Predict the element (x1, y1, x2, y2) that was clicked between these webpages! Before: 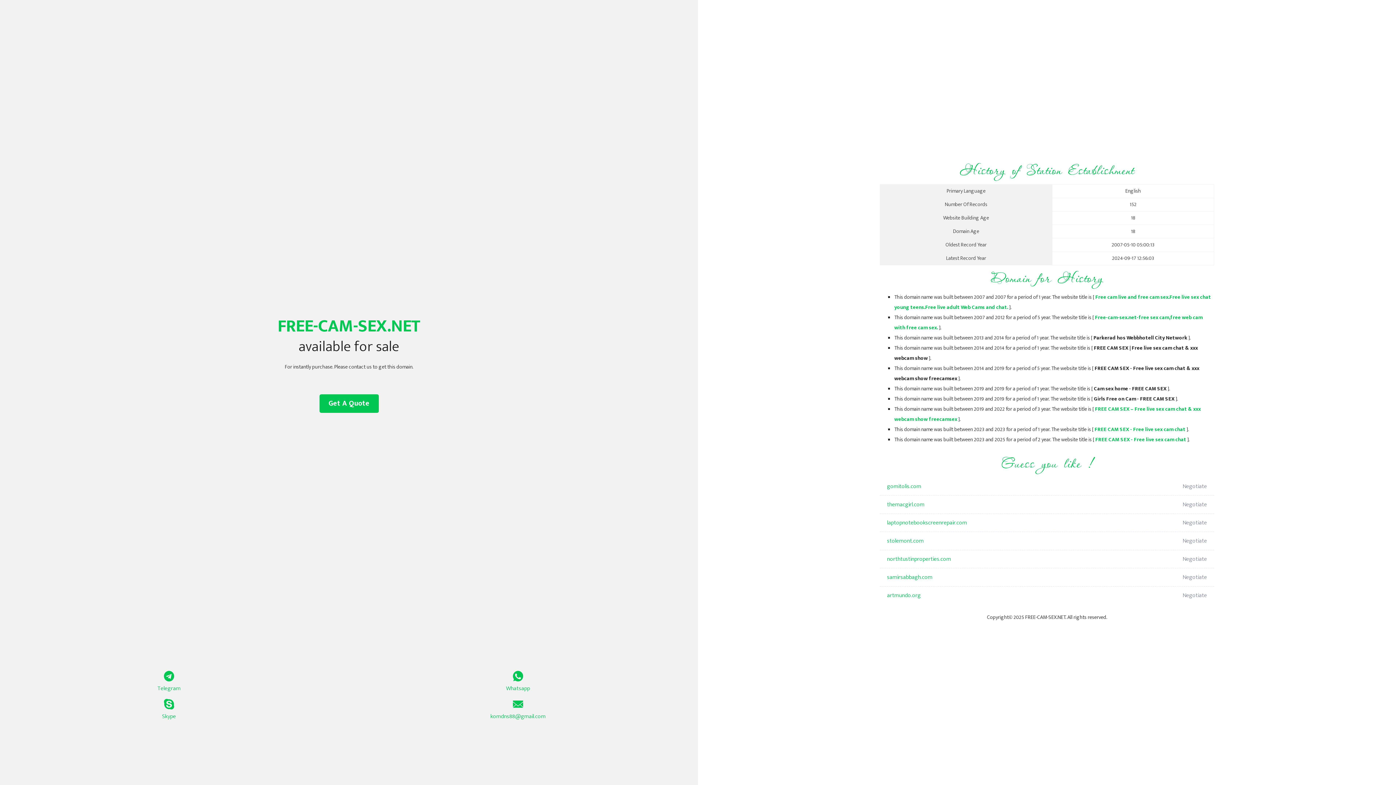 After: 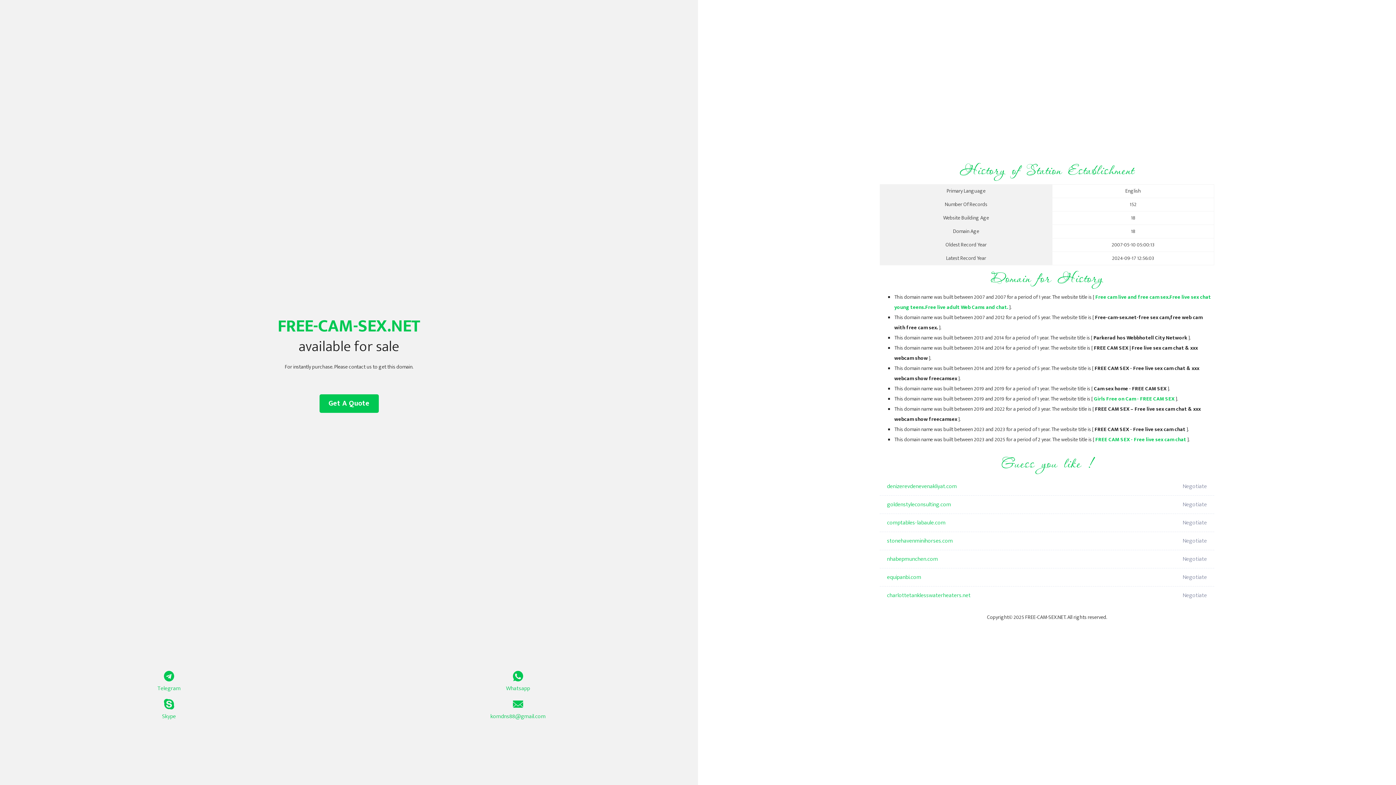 Action: label: FREE CAM SEX - Free live sex cam chat bbox: (1094, 425, 1185, 434)